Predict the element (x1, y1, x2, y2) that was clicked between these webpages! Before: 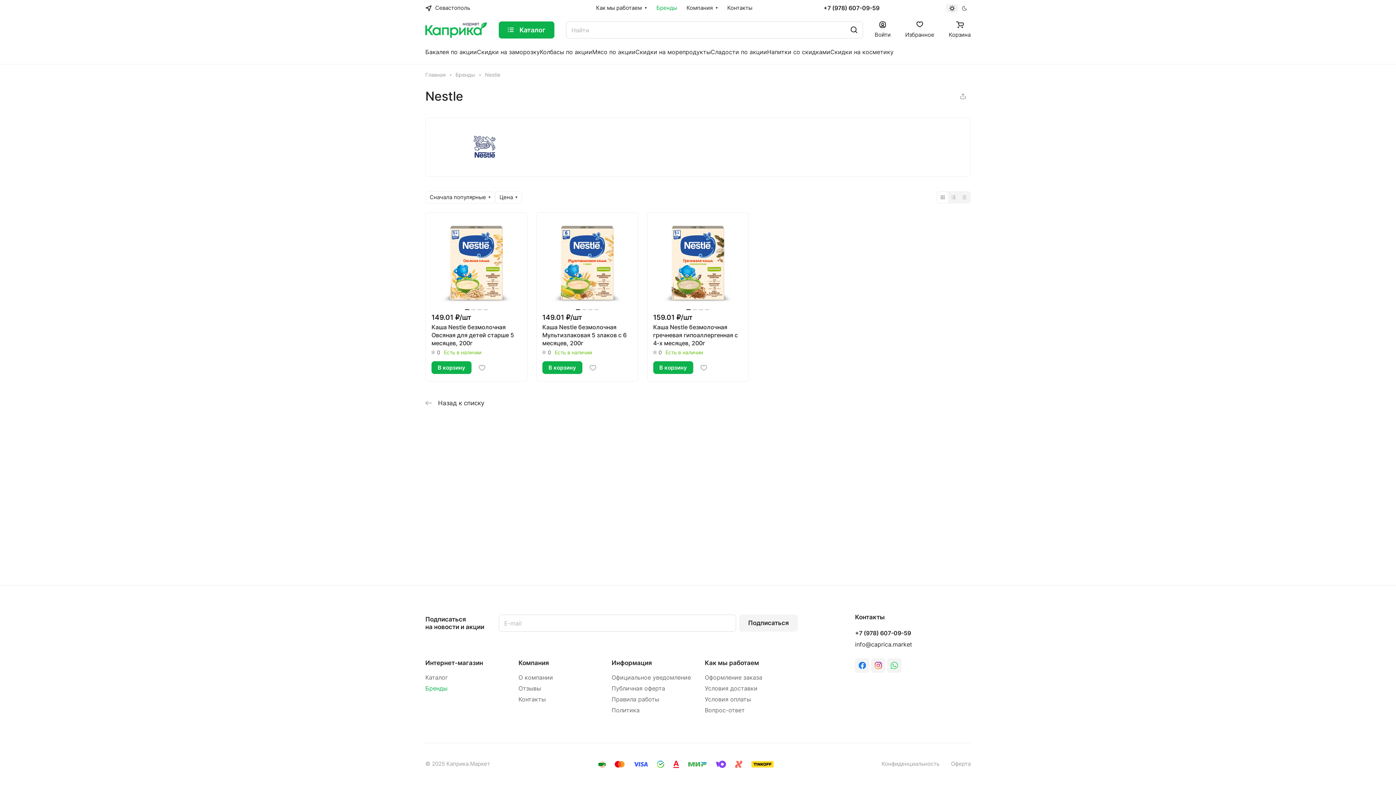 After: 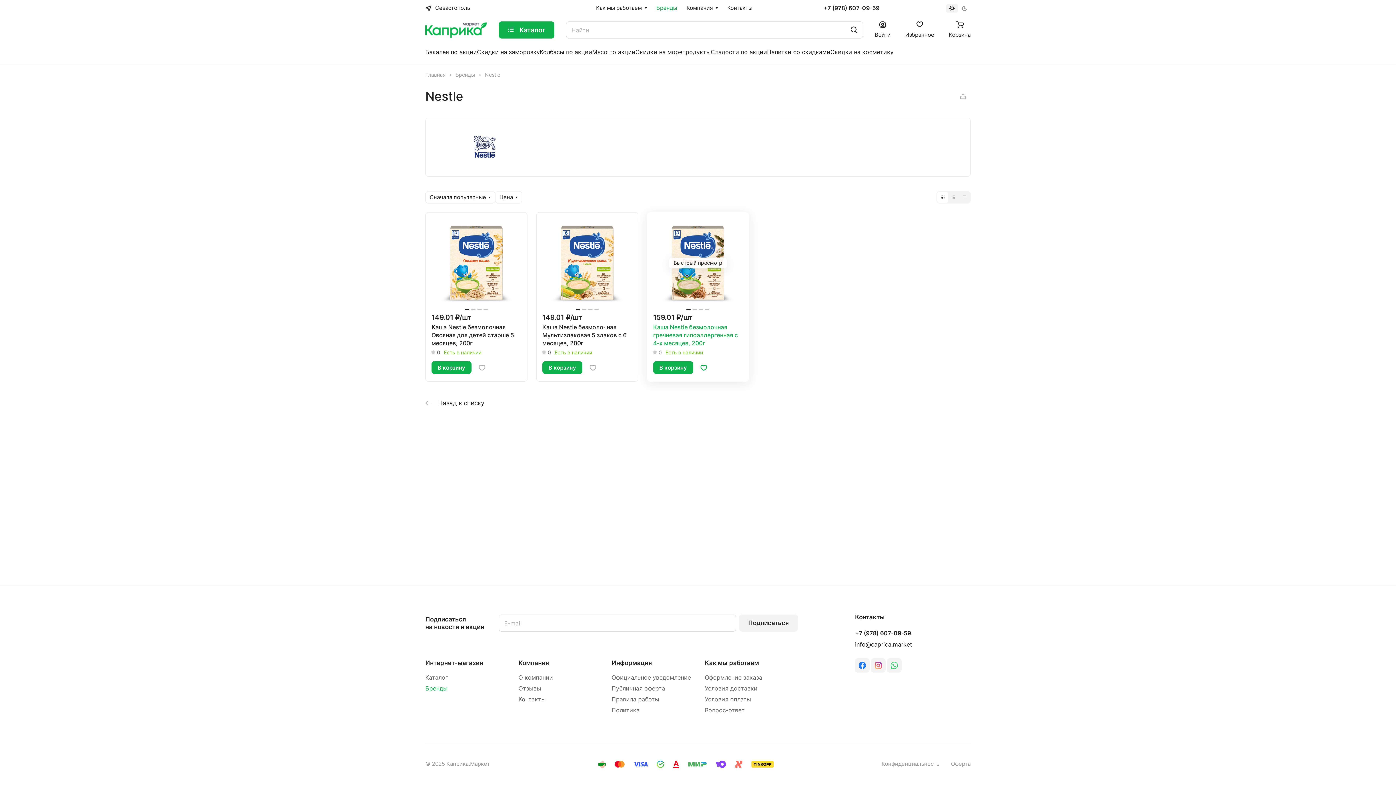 Action: bbox: (696, 360, 711, 375)